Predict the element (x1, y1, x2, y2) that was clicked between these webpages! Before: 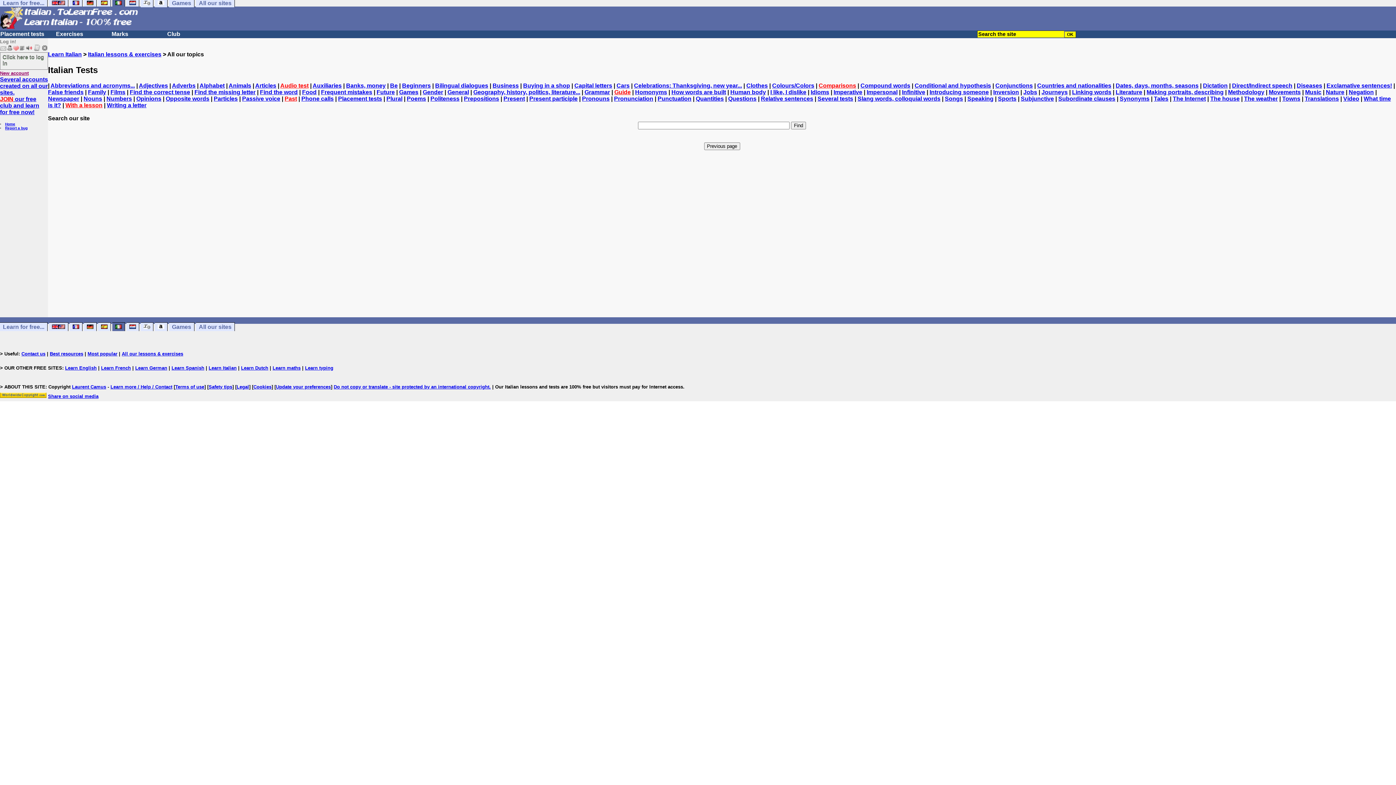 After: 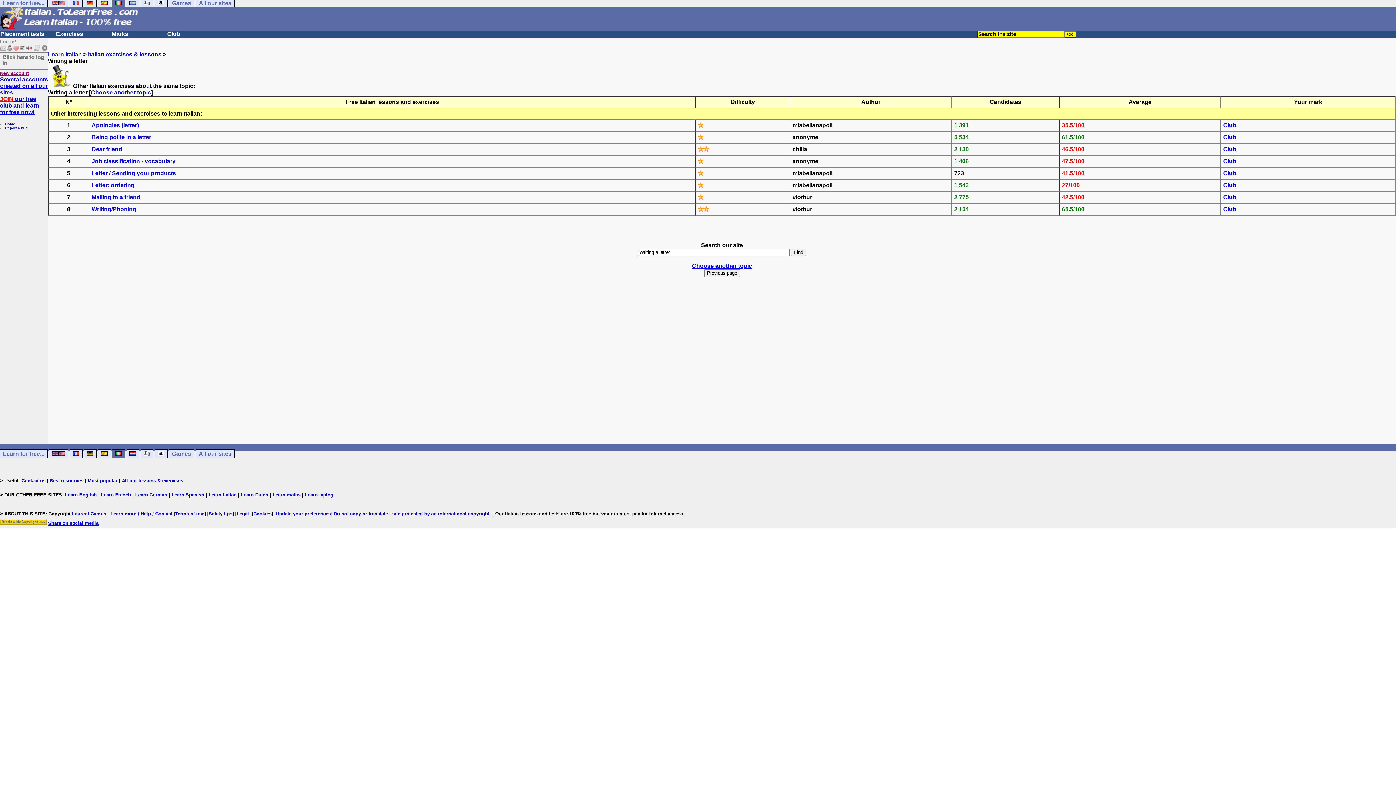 Action: bbox: (106, 102, 146, 108) label: Writing a letter